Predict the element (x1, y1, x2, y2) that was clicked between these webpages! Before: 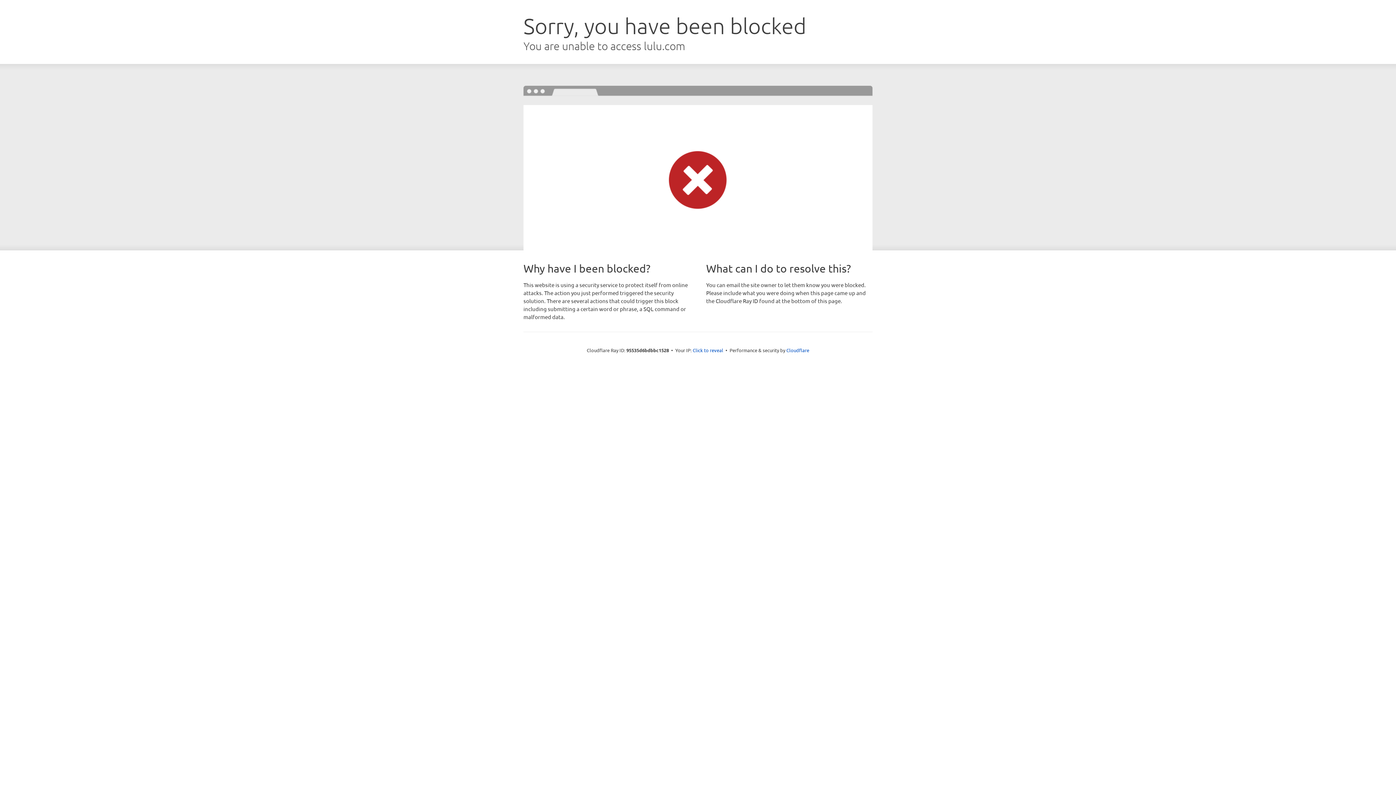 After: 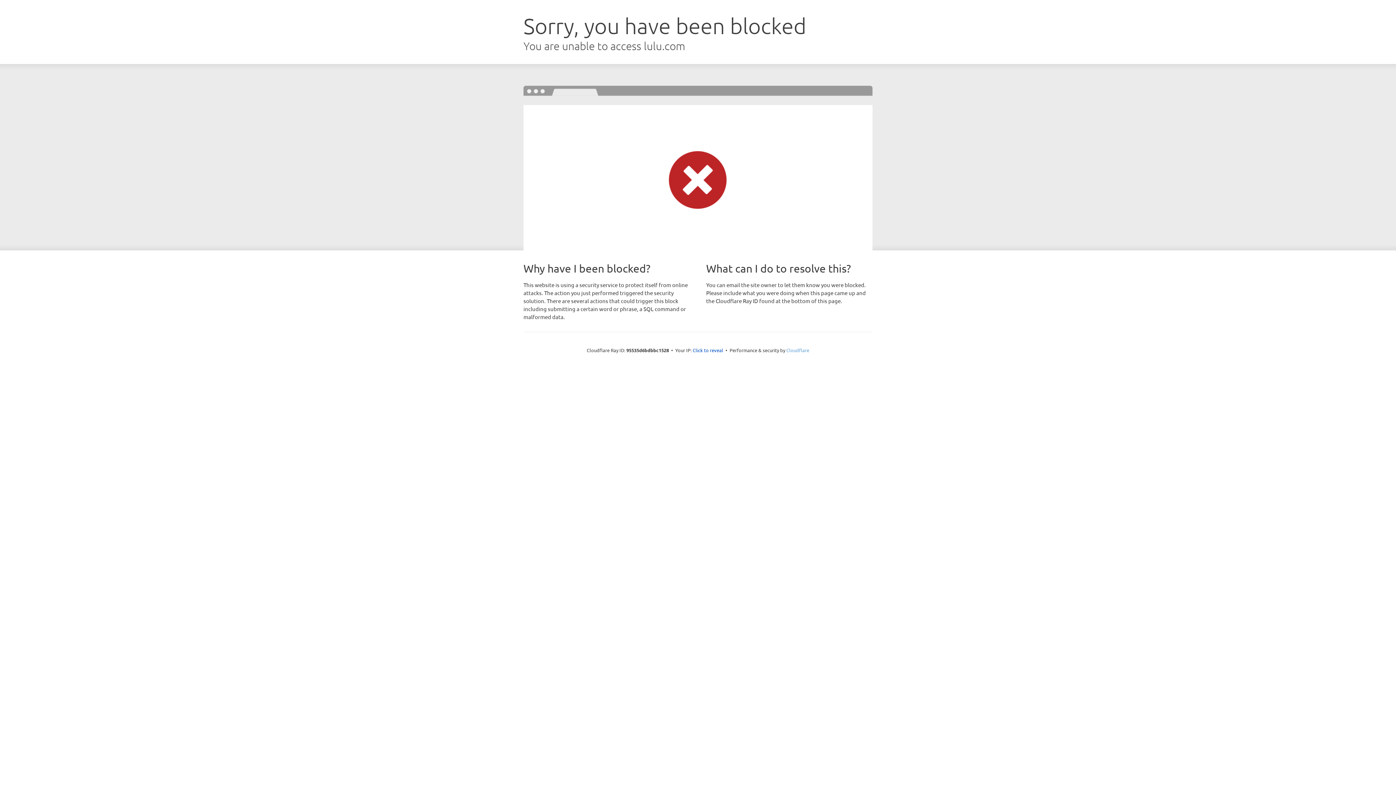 Action: label: Cloudflare bbox: (786, 347, 809, 353)